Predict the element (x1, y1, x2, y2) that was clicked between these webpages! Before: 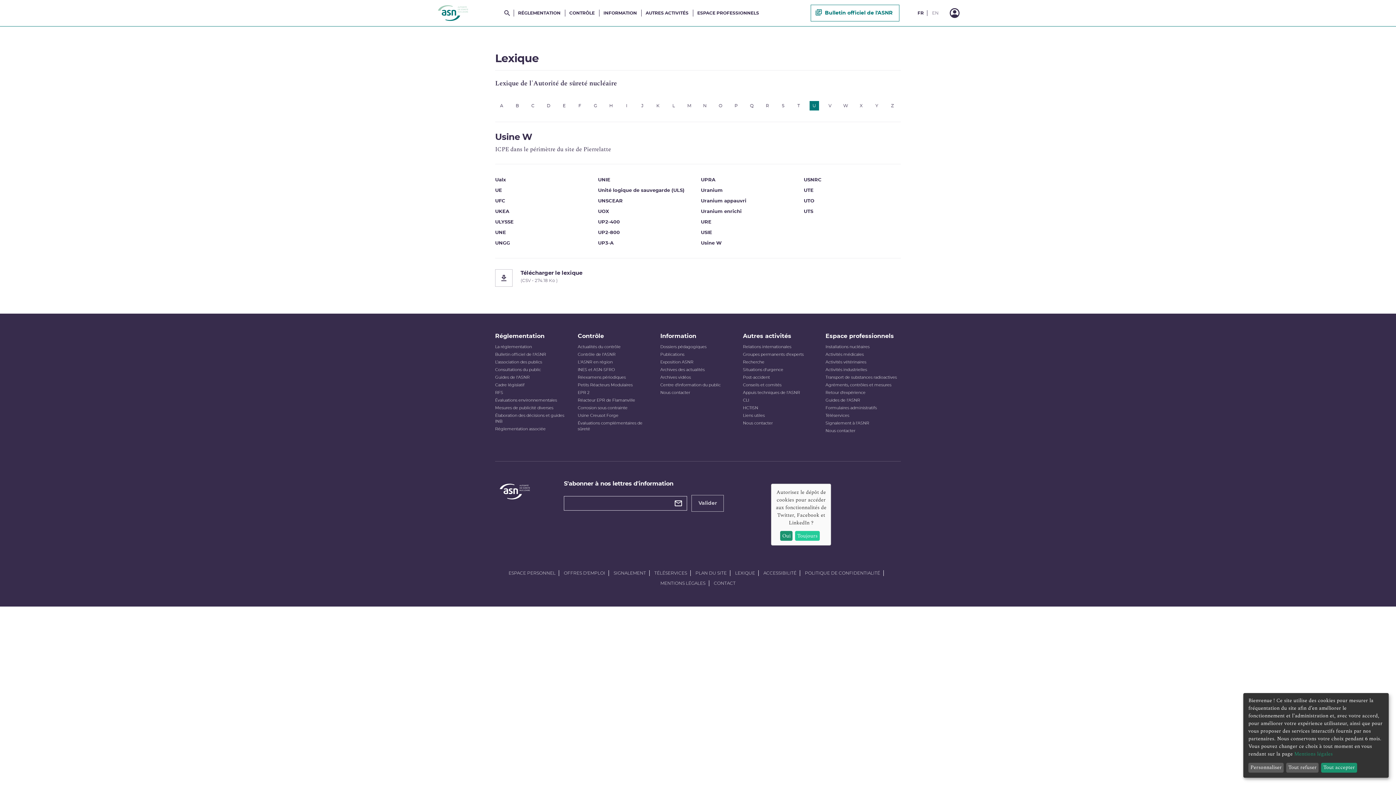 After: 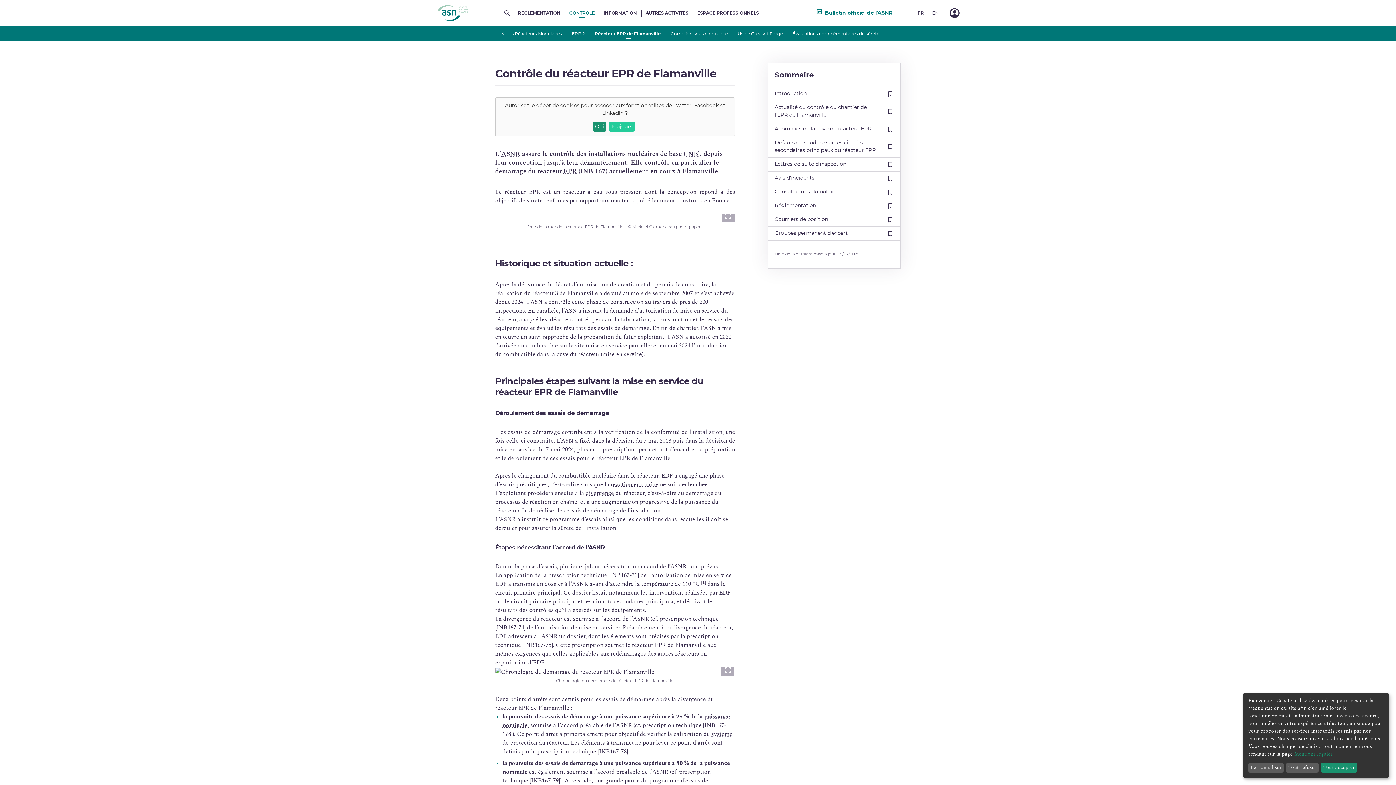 Action: label: Réacteur EPR de Flamanville bbox: (577, 397, 635, 403)